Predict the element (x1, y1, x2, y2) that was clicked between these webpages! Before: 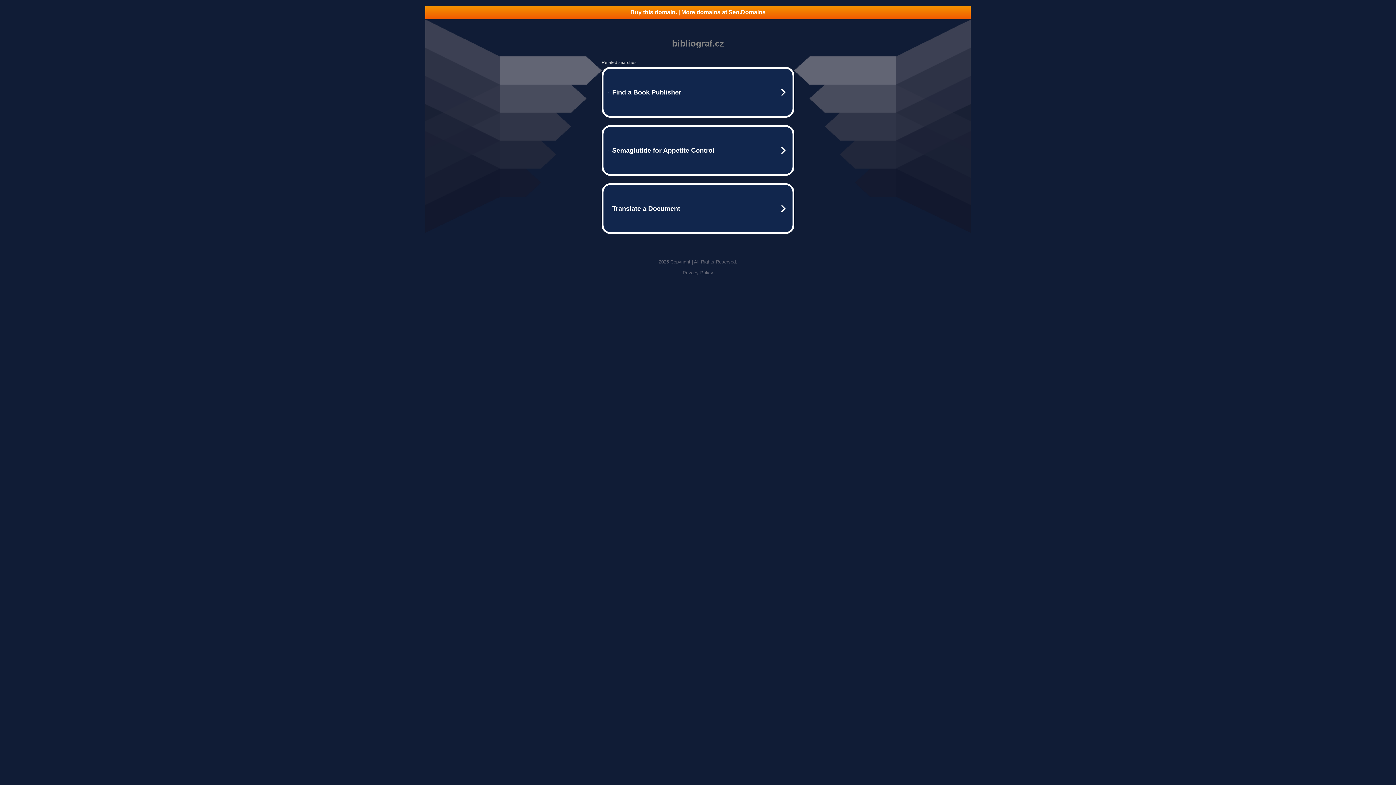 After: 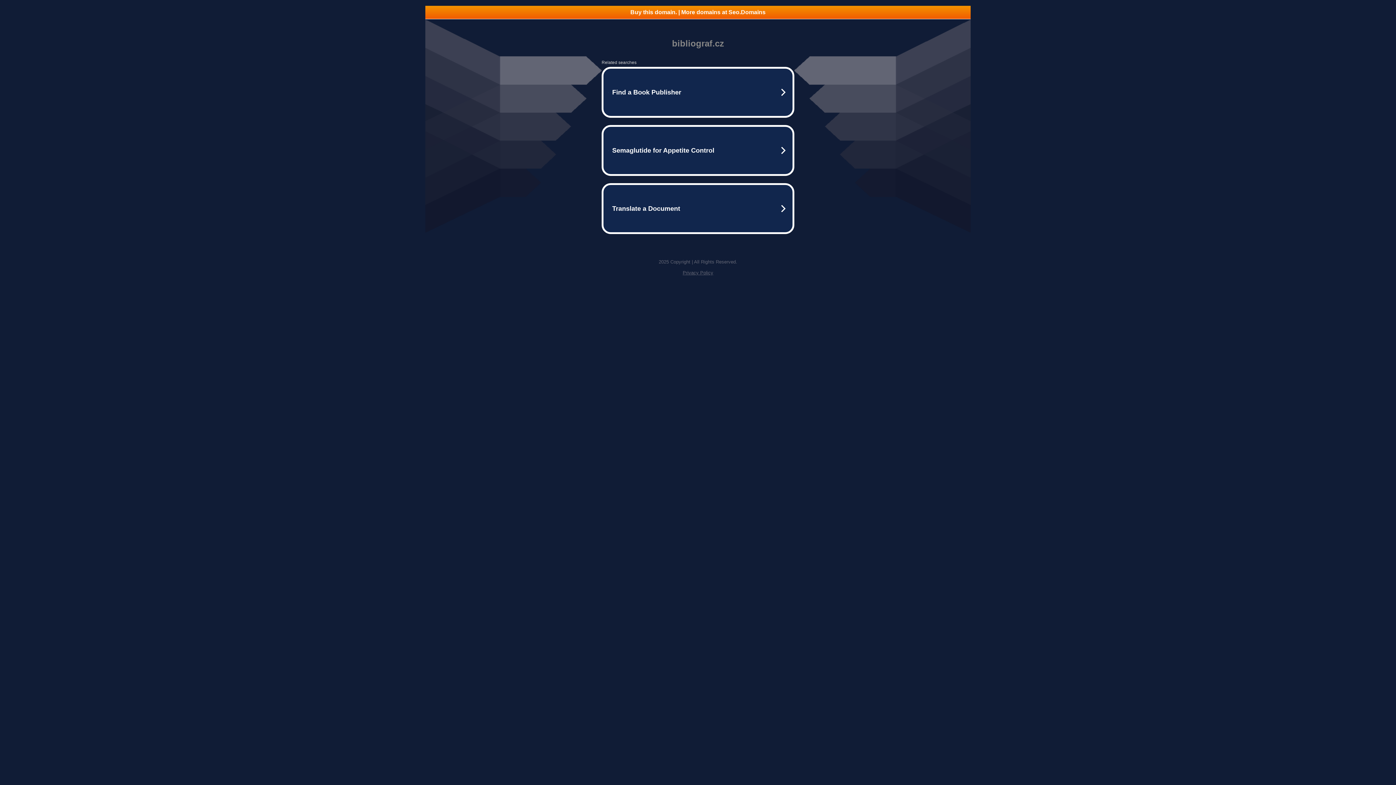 Action: bbox: (425, 5, 970, 18) label: Buy this domain. | More domains at Seo.Domains